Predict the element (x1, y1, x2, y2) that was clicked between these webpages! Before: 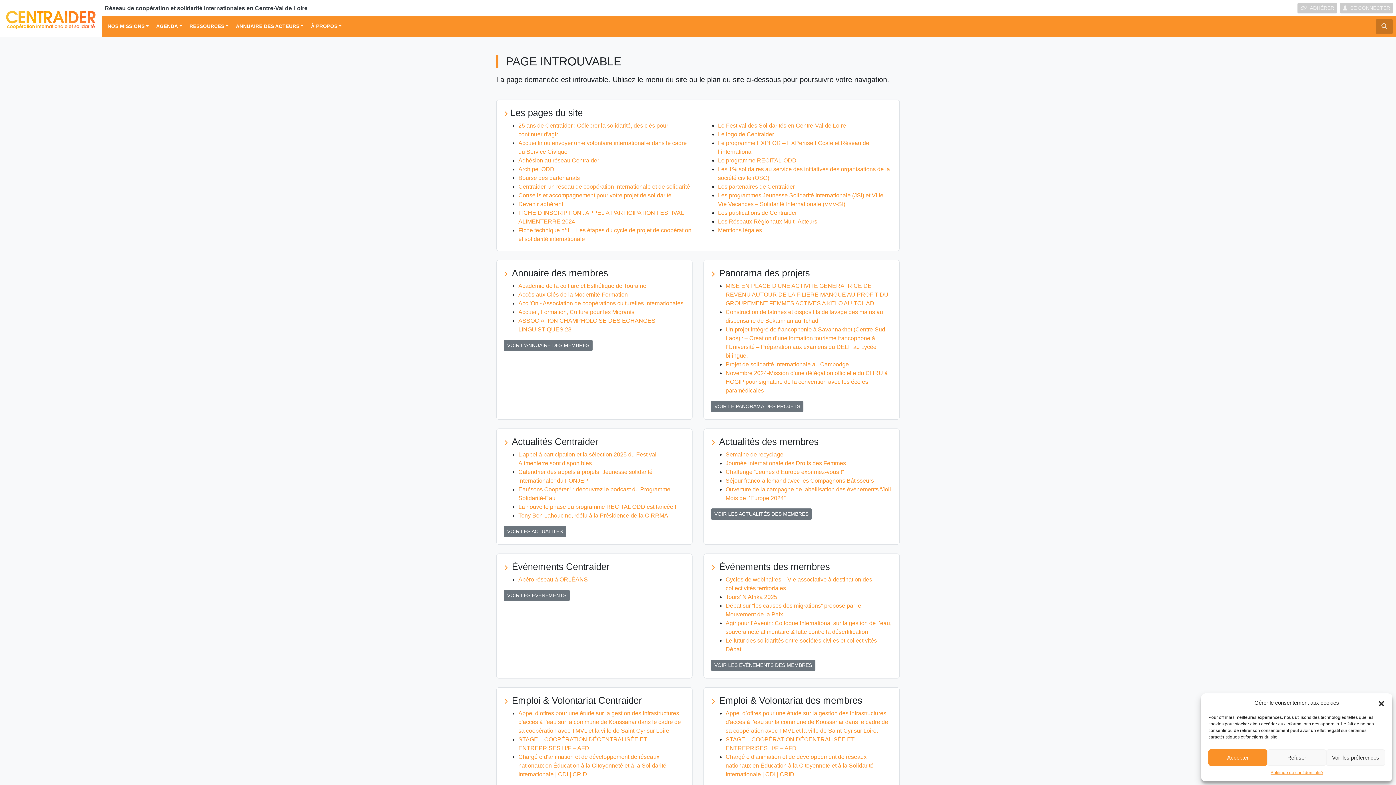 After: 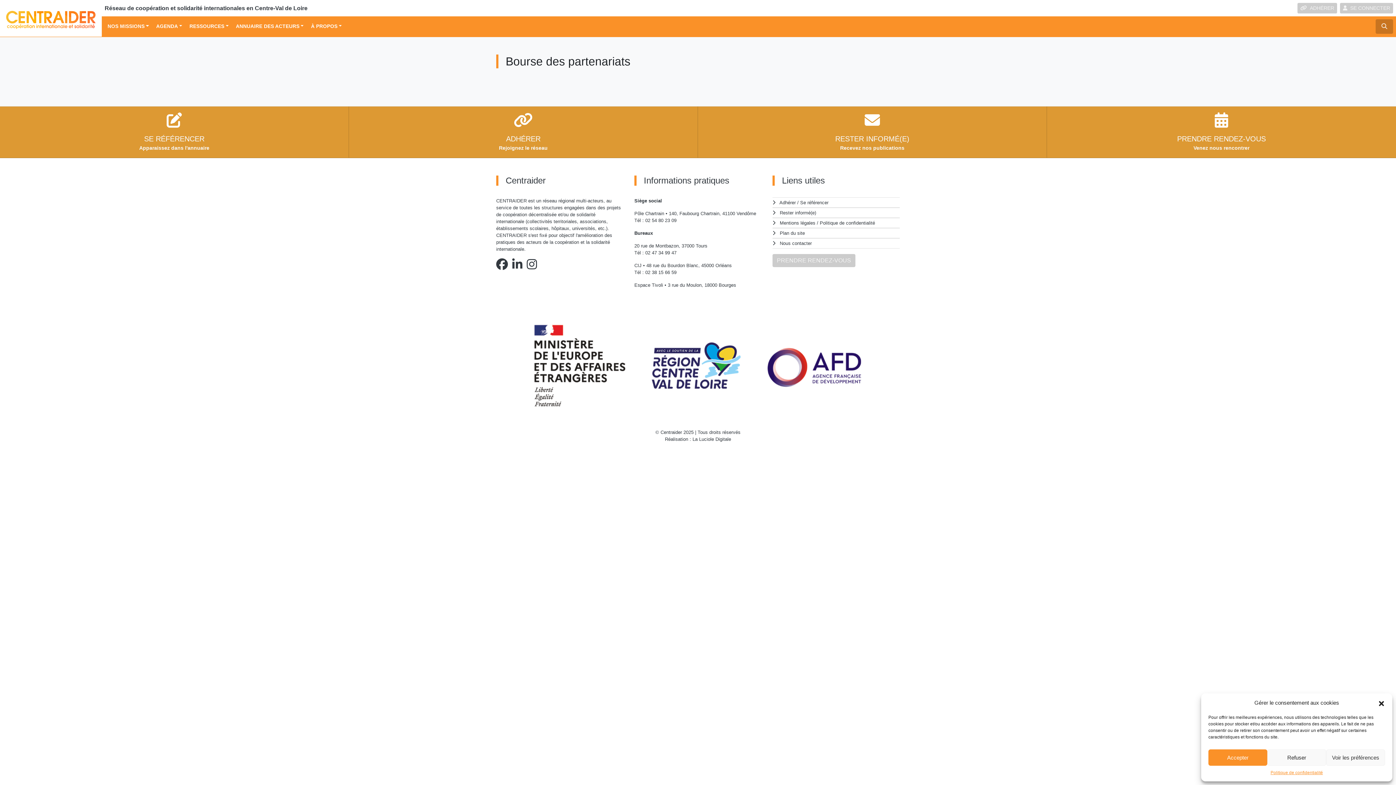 Action: label: Bourse des partenariats bbox: (518, 174, 580, 181)